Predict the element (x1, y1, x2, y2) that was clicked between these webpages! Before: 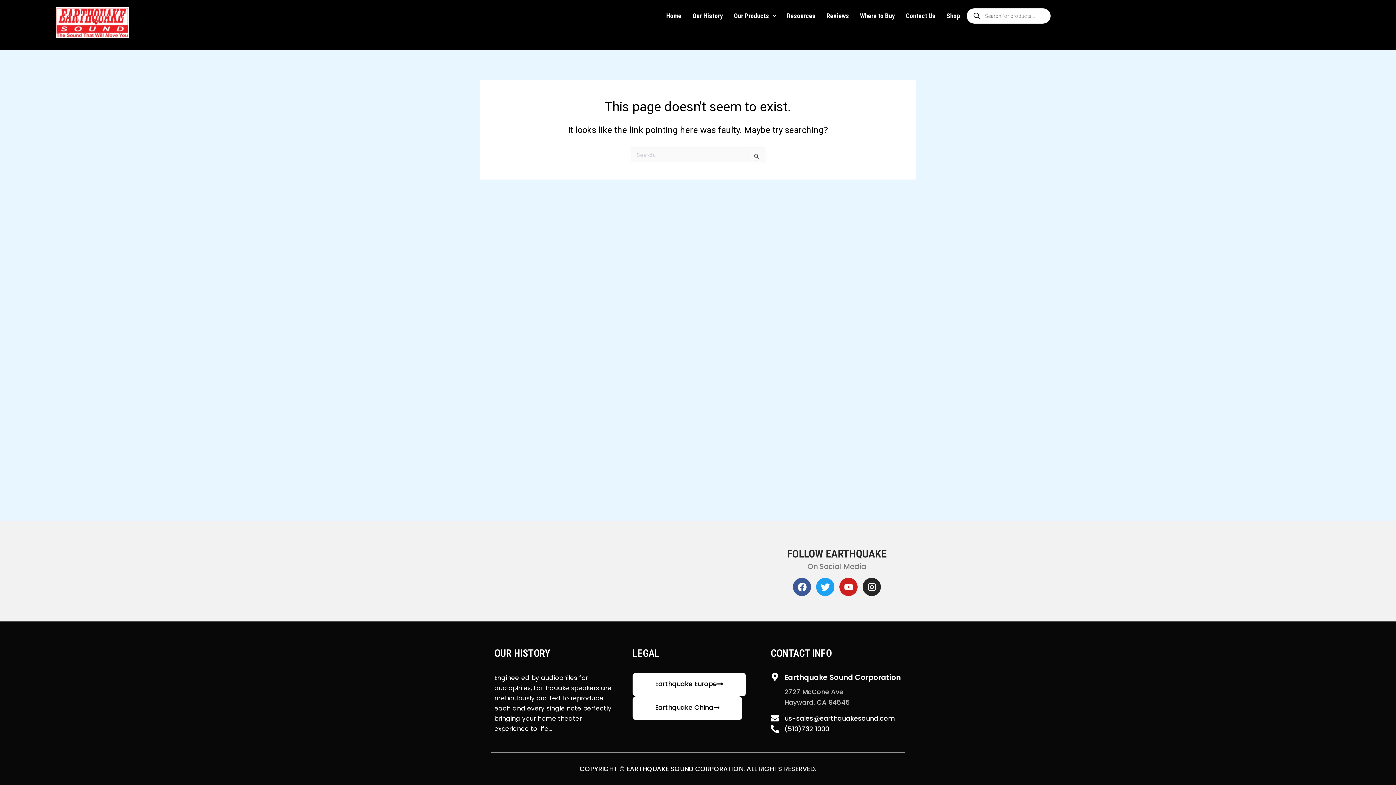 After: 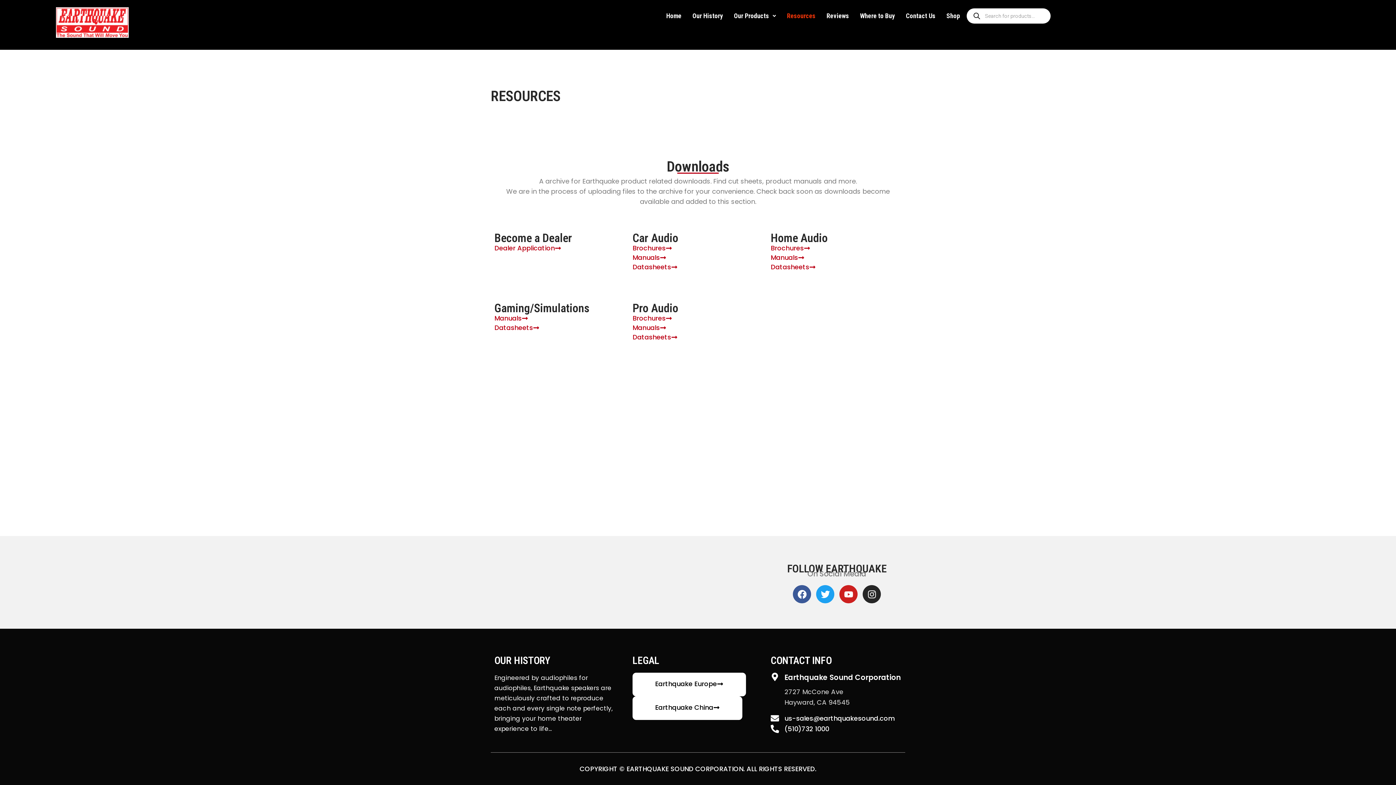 Action: label: Resources bbox: (781, 7, 821, 24)